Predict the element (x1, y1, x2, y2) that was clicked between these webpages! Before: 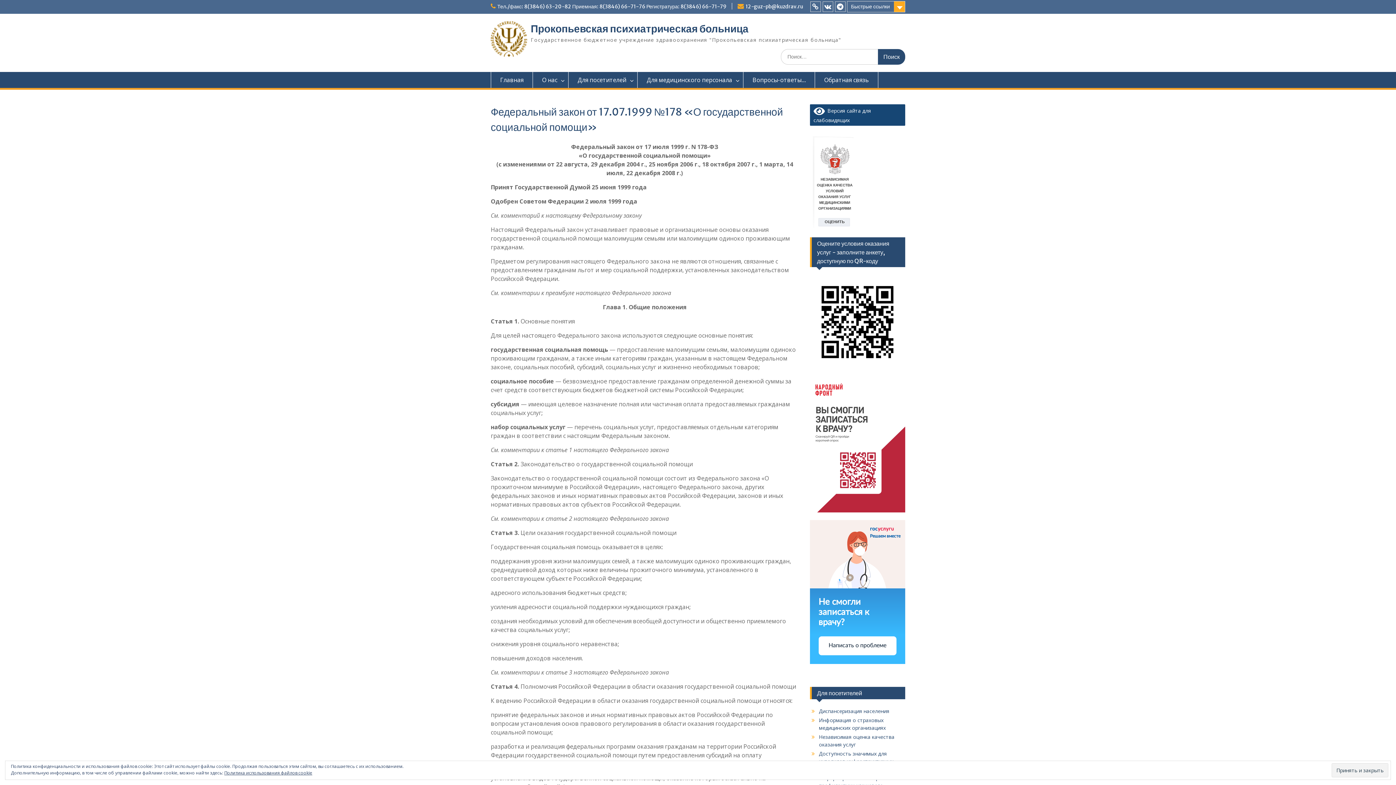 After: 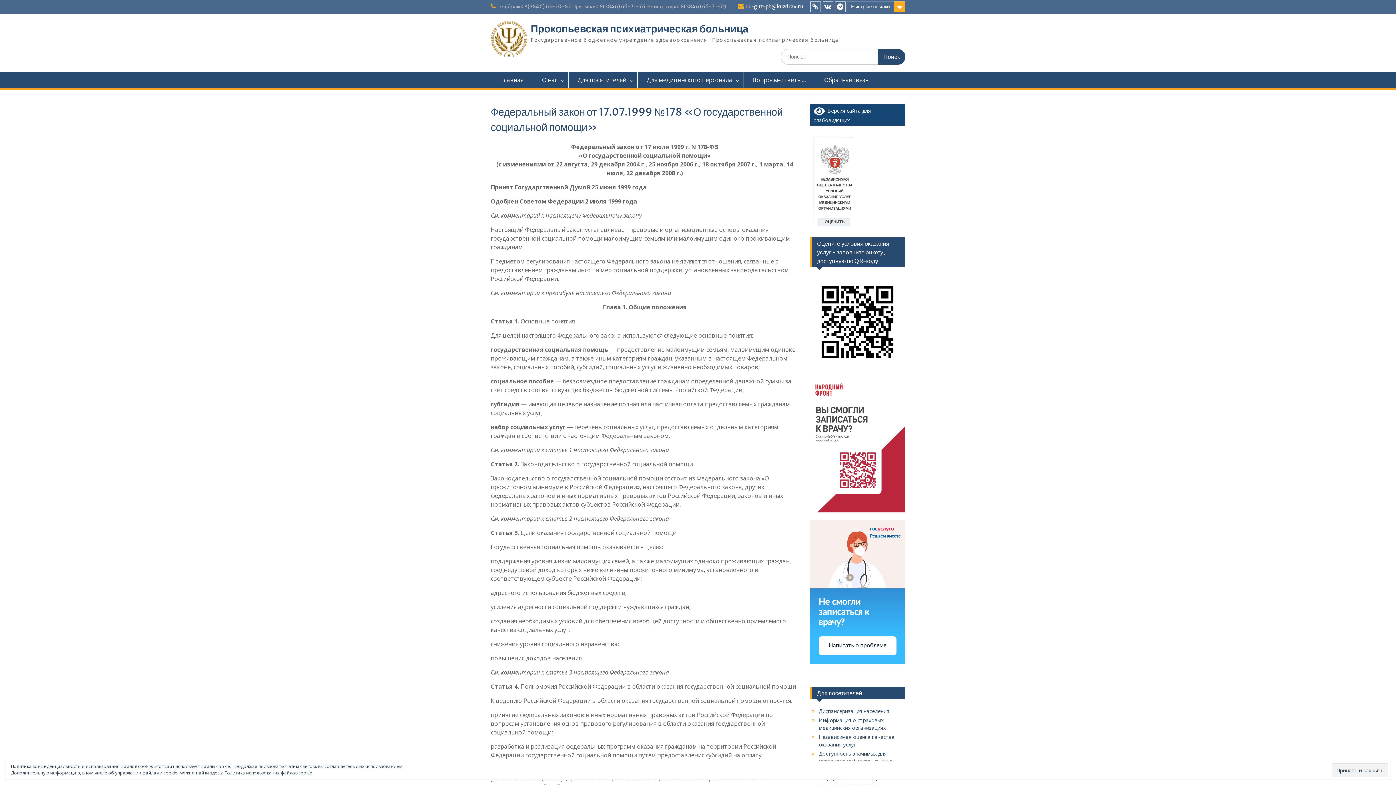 Action: bbox: (497, 3, 726, 9) label: Тел./факс: 8(3846) 63-20-82 Приемная: 8(3846) 66-71-76 Регистратура: 8(3846) 66-71-79